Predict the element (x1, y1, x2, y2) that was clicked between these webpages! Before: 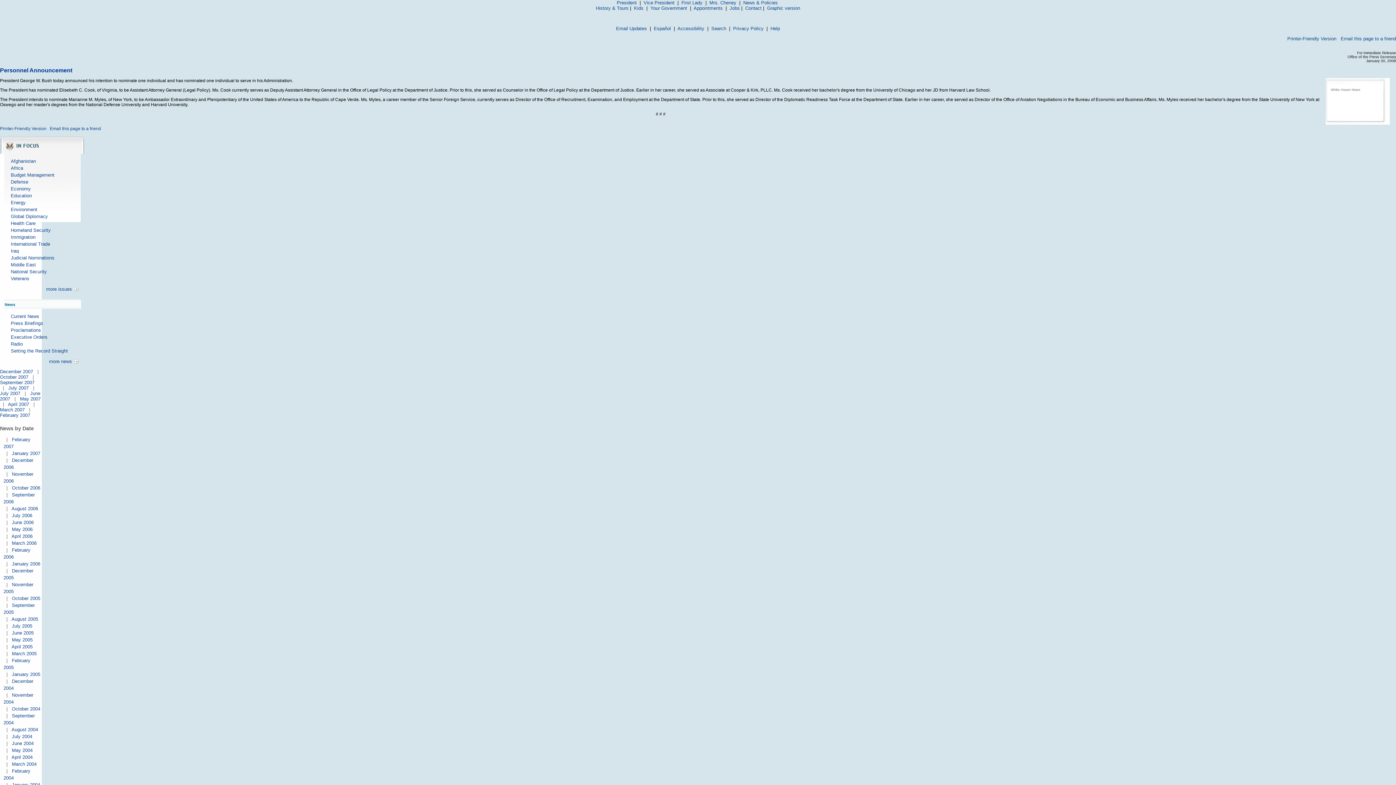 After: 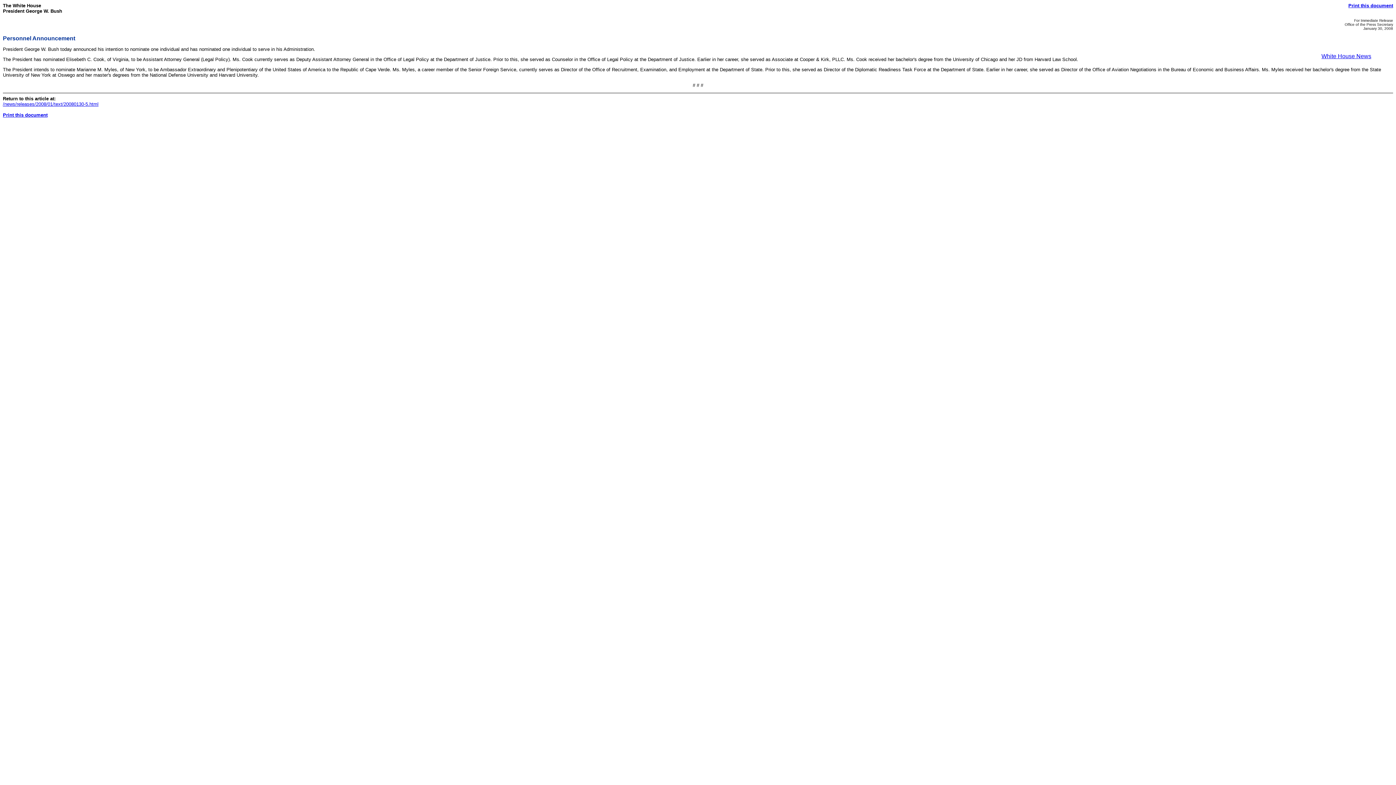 Action: label: Printer-Friendly Version bbox: (1287, 36, 1336, 41)